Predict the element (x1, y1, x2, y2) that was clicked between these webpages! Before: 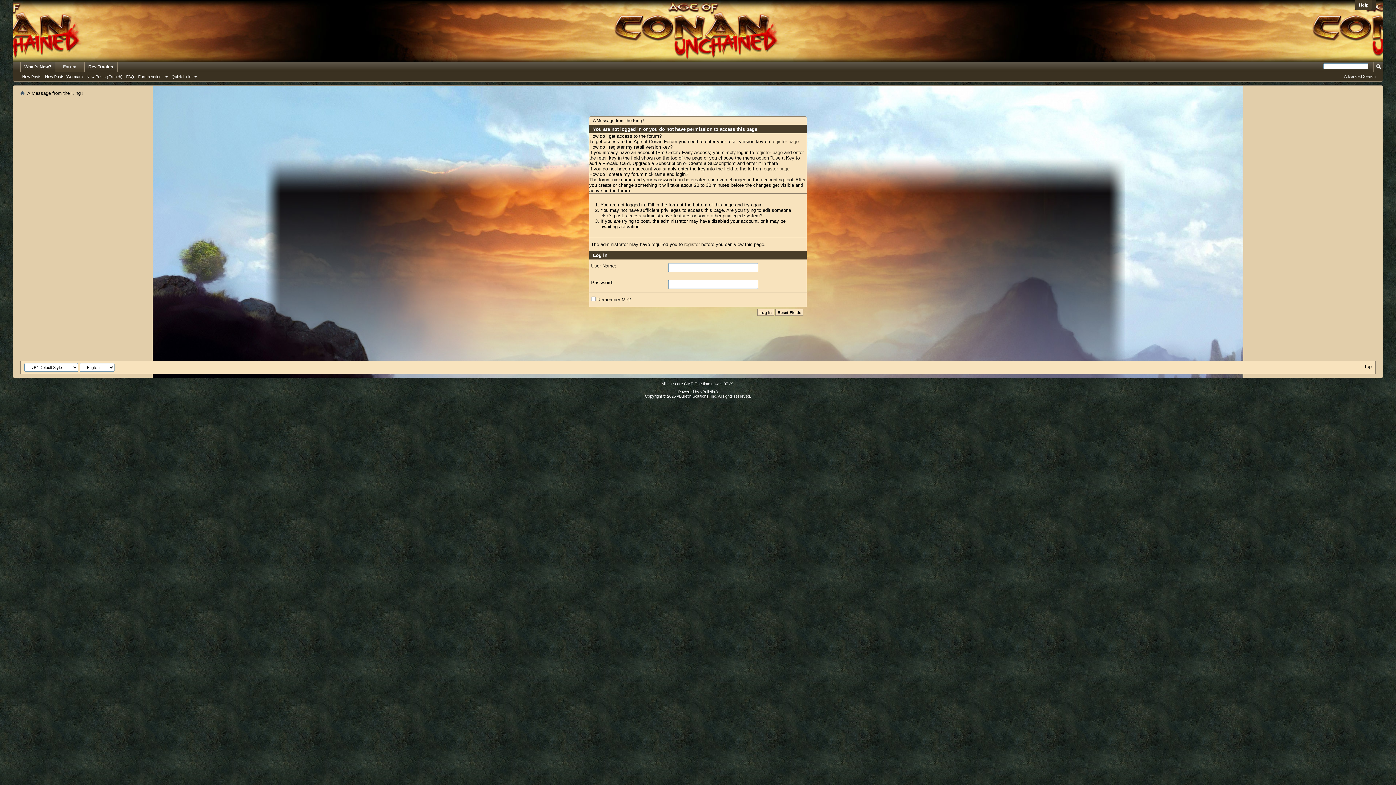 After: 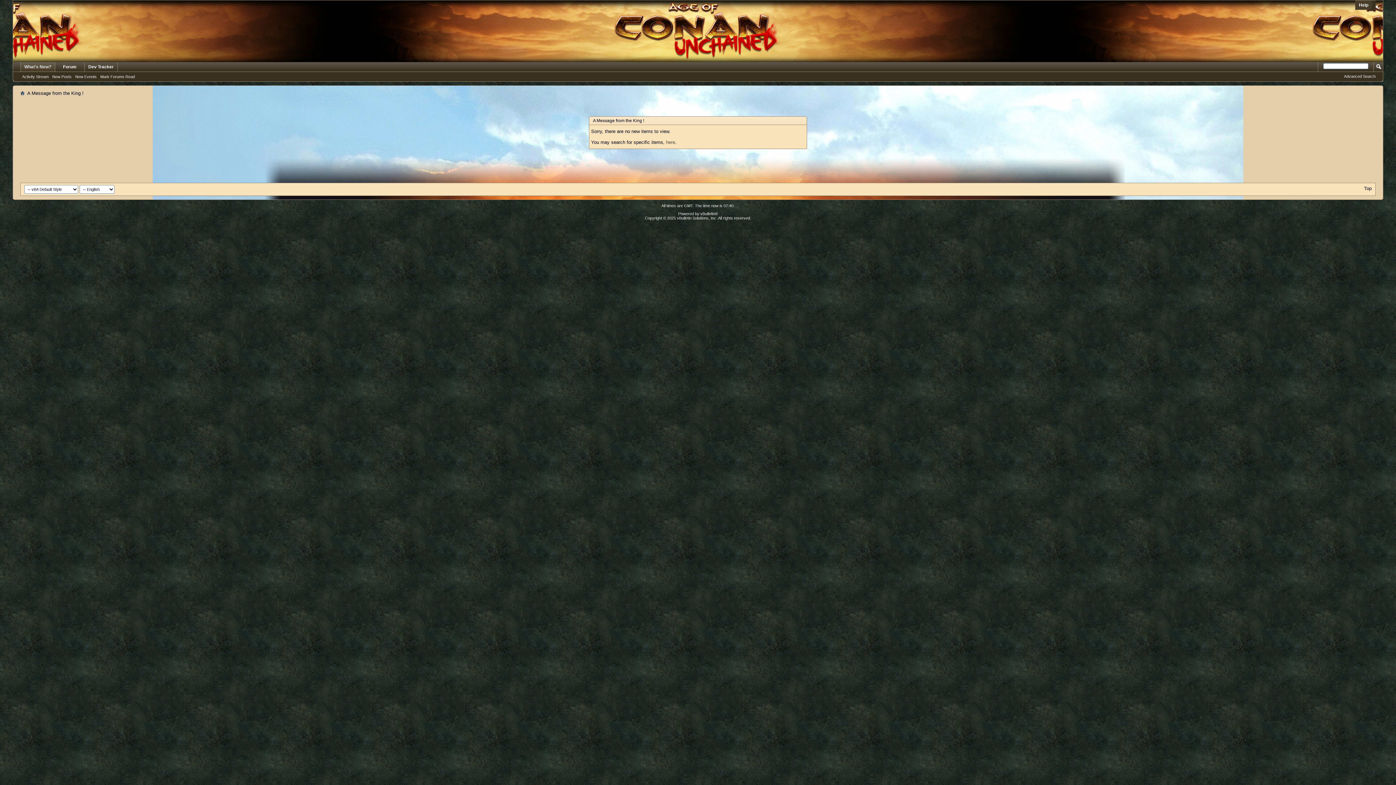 Action: label: New Posts (French) bbox: (84, 73, 124, 79)